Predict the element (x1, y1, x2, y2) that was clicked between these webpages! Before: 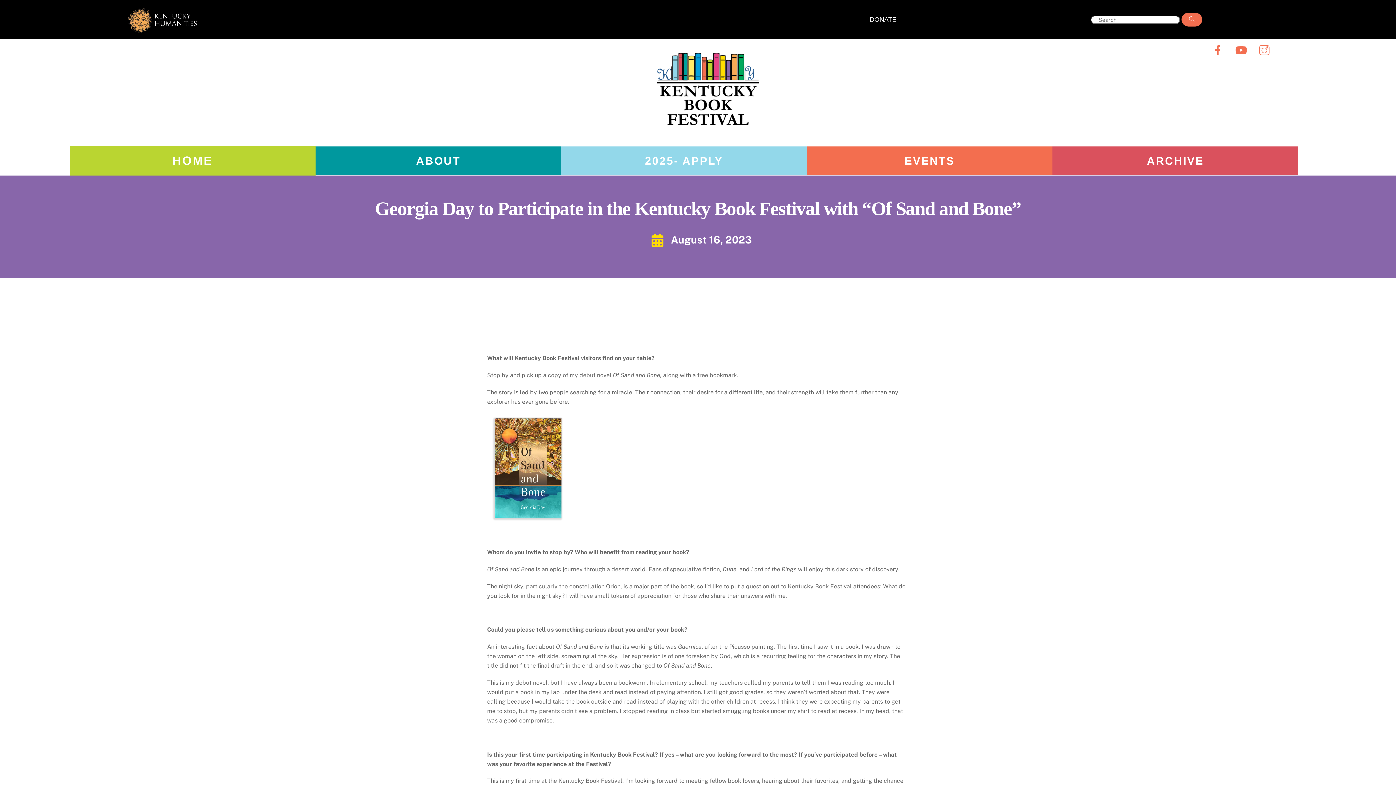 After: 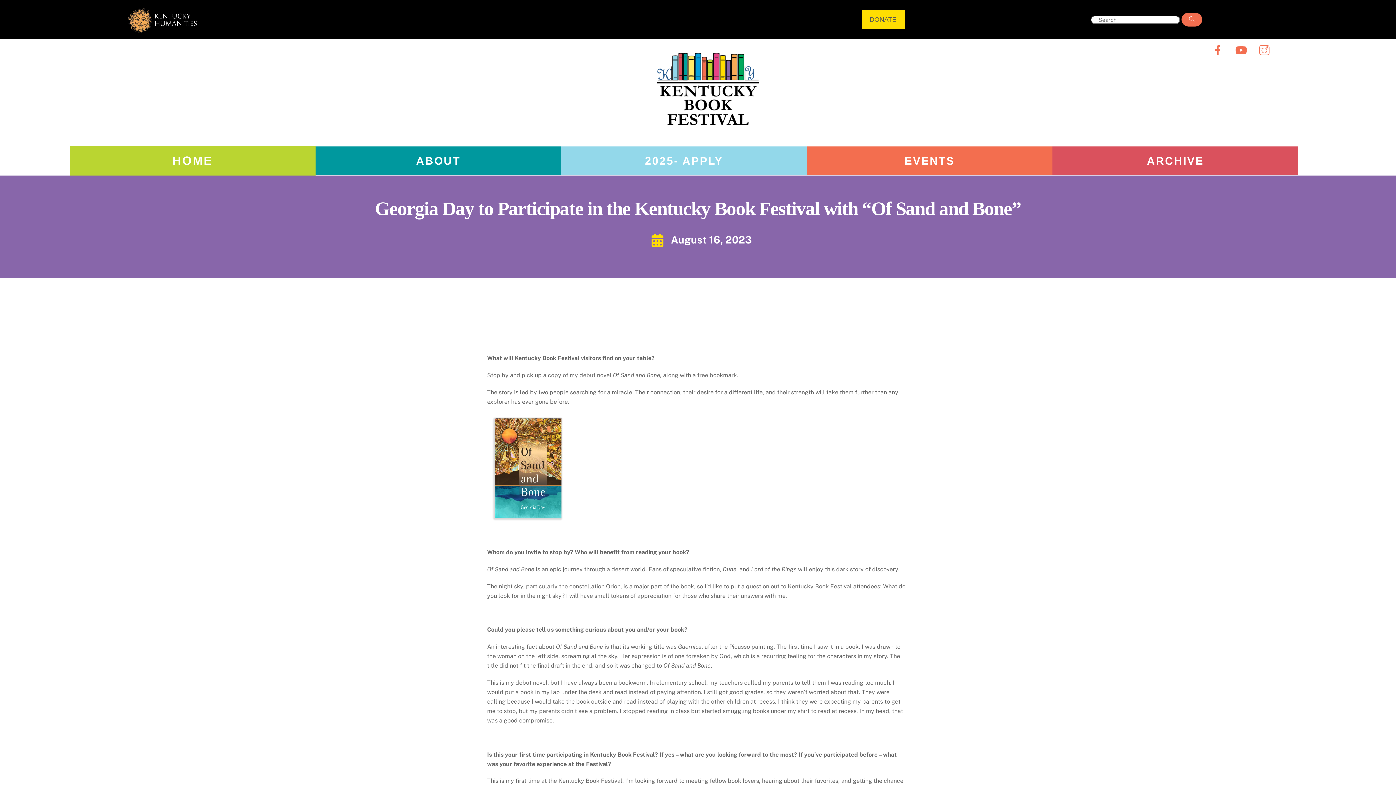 Action: label: DONATE bbox: (861, 10, 904, 28)